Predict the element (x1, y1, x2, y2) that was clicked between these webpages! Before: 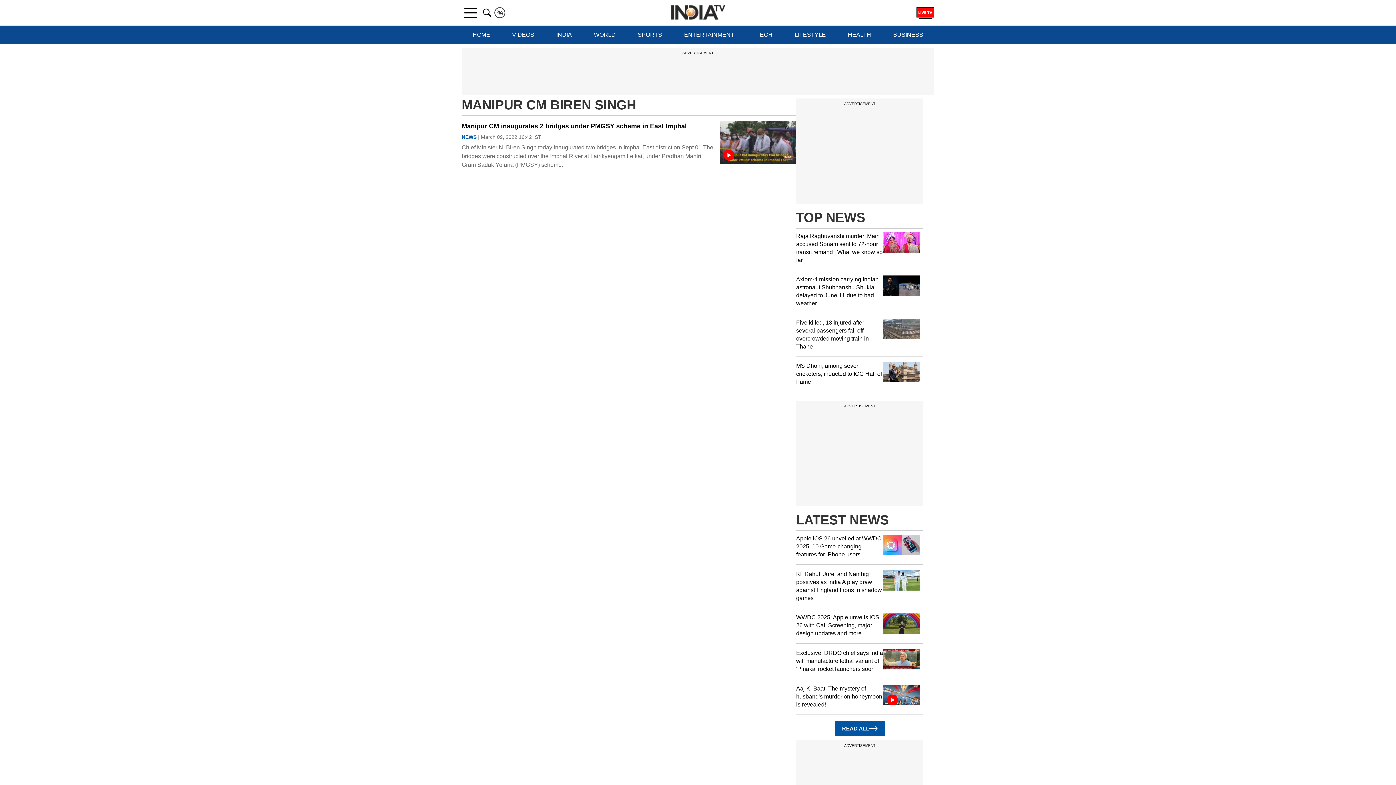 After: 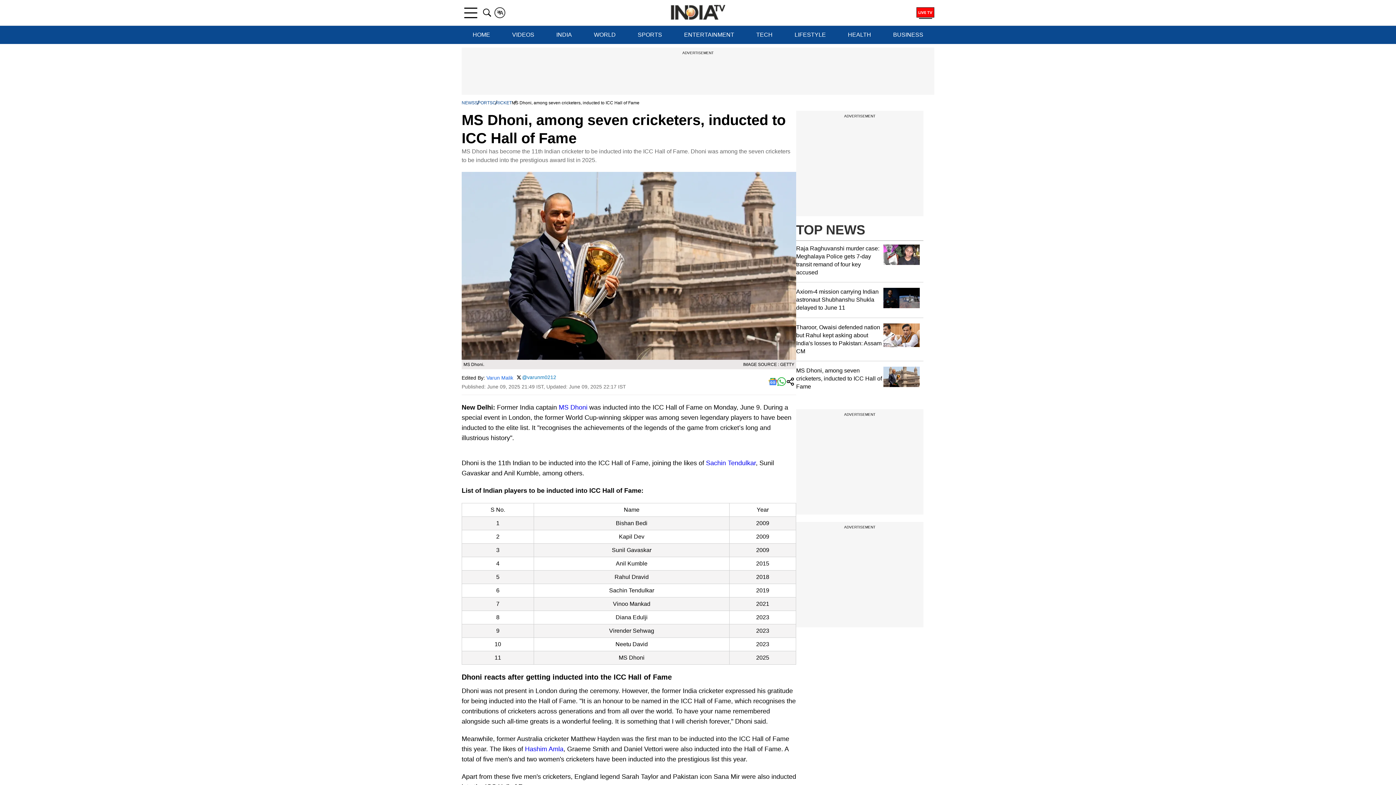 Action: bbox: (796, 362, 923, 386) label: MS Dhoni, among seven cricketers, inducted to ICC Hall of Fame